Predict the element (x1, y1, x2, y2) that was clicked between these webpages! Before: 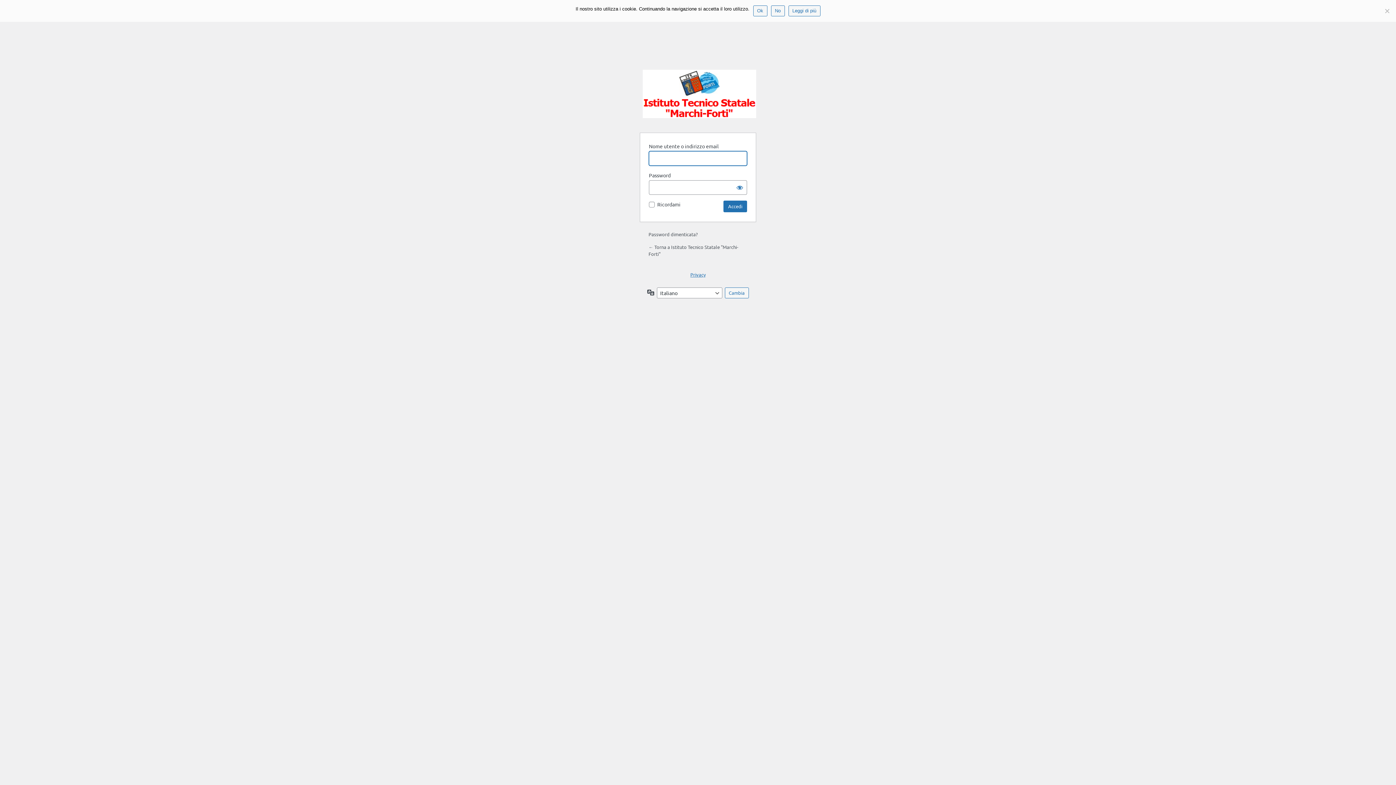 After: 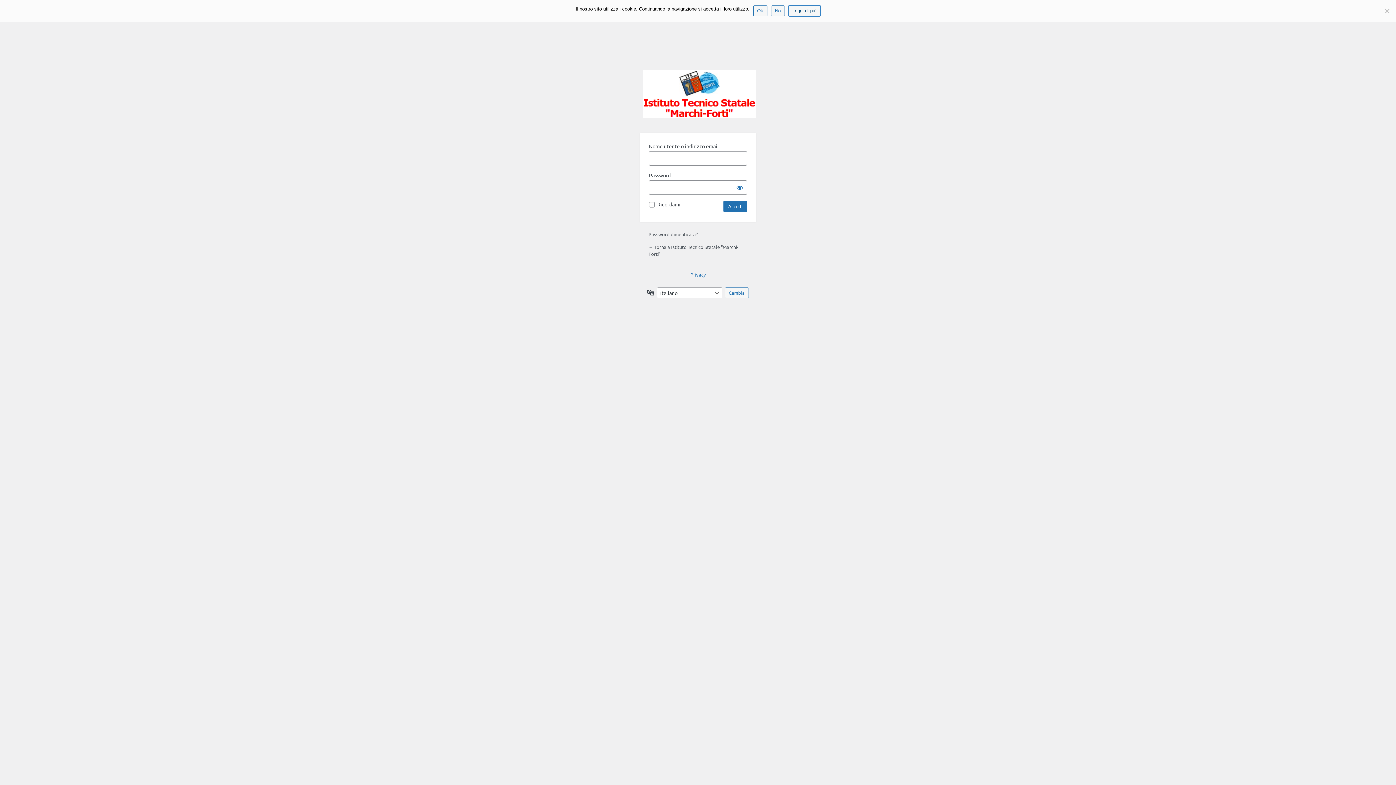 Action: bbox: (788, 5, 820, 16) label: Leggi di più